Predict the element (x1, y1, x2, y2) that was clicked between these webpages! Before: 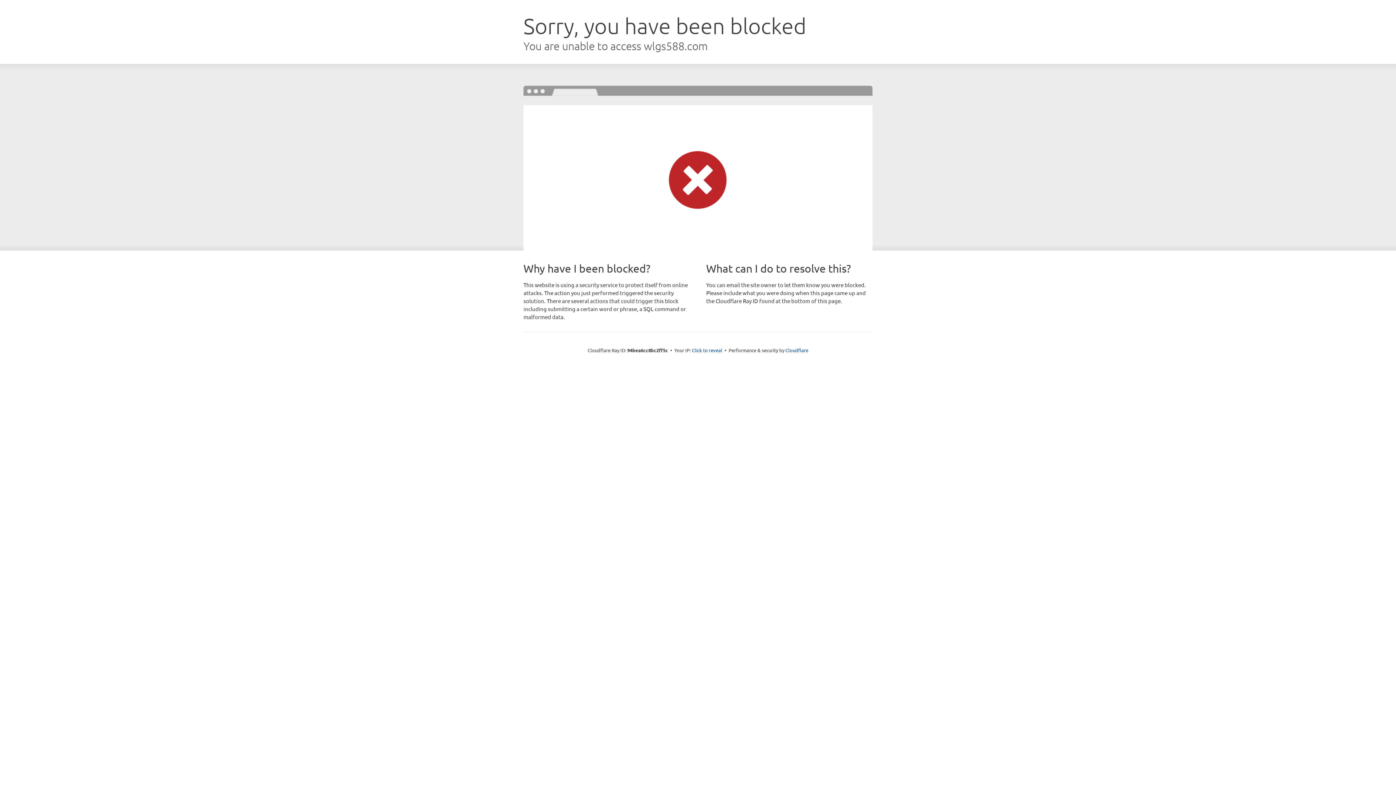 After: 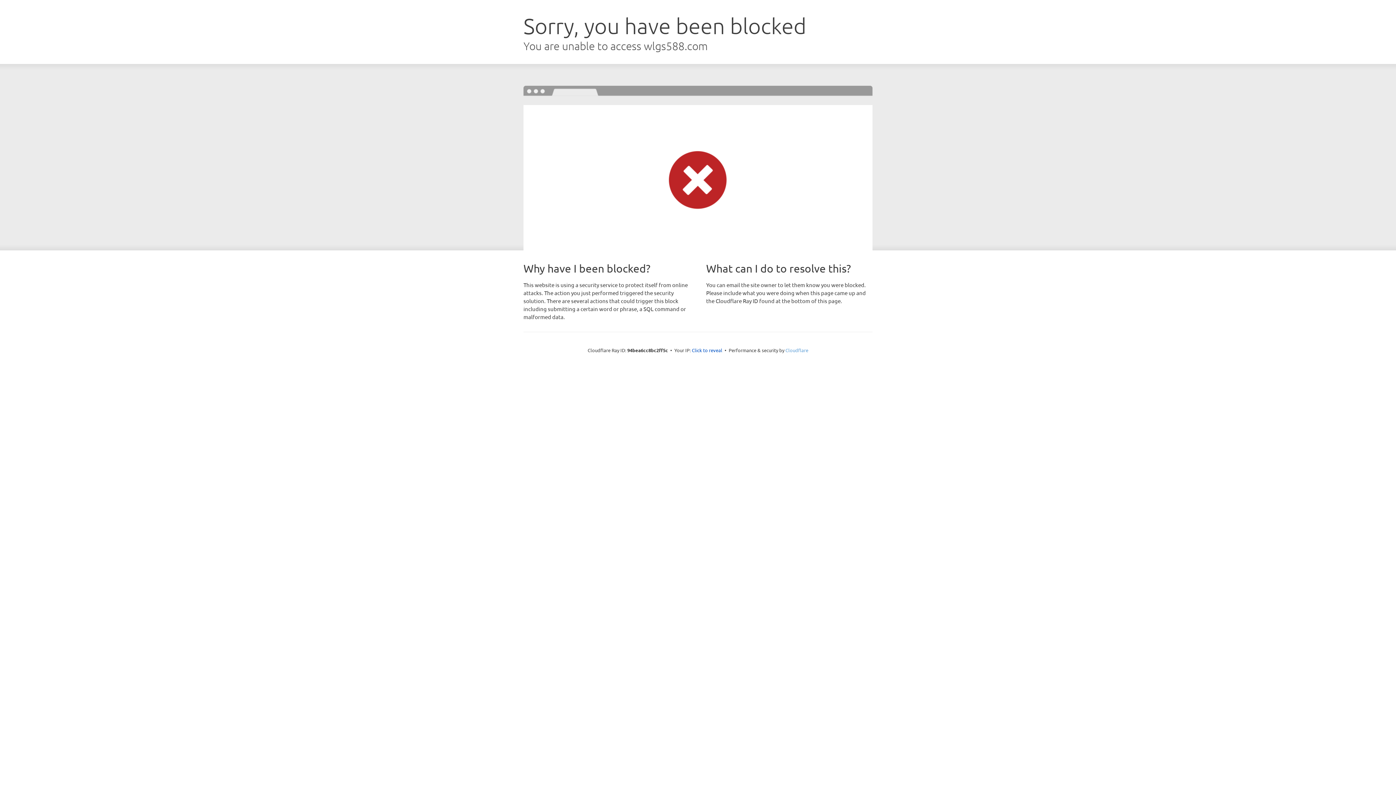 Action: bbox: (785, 347, 808, 353) label: Cloudflare